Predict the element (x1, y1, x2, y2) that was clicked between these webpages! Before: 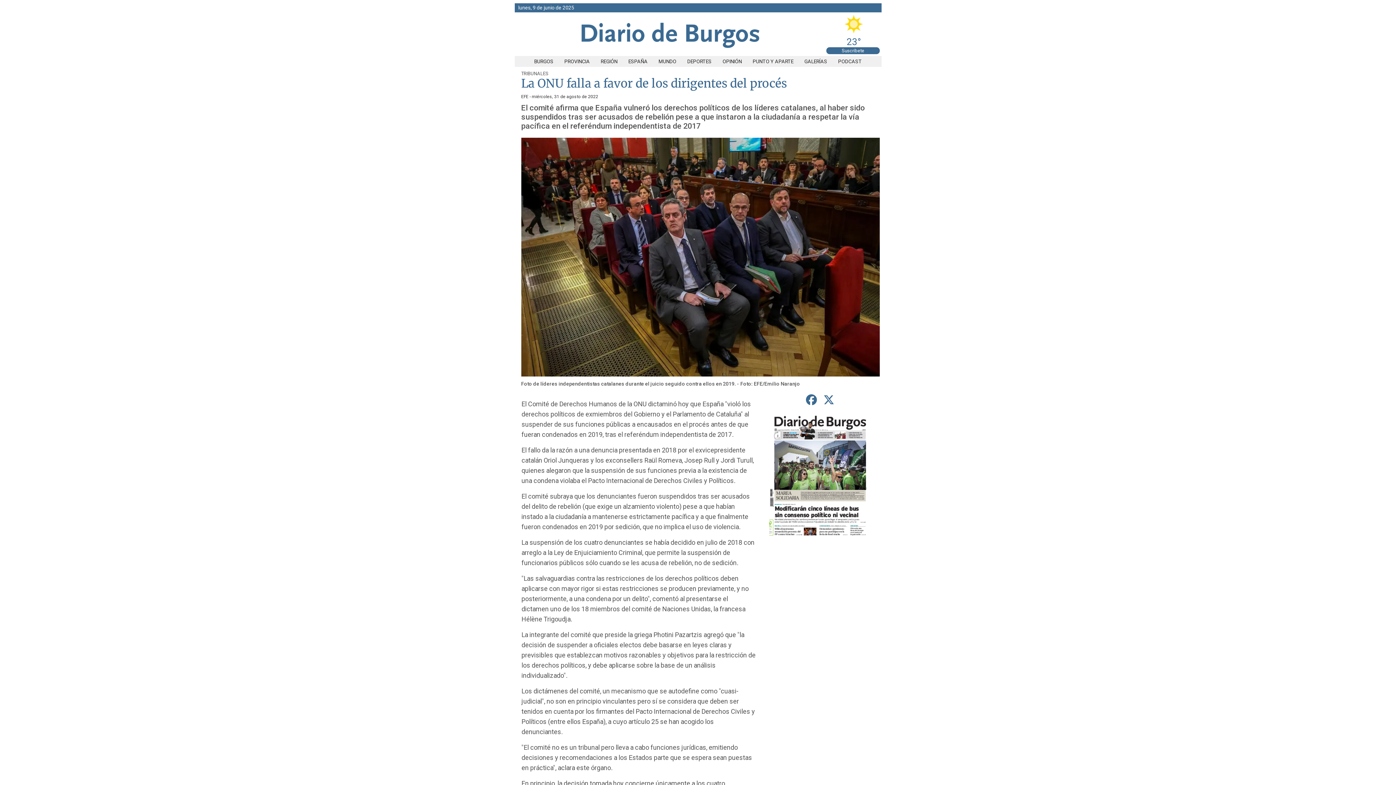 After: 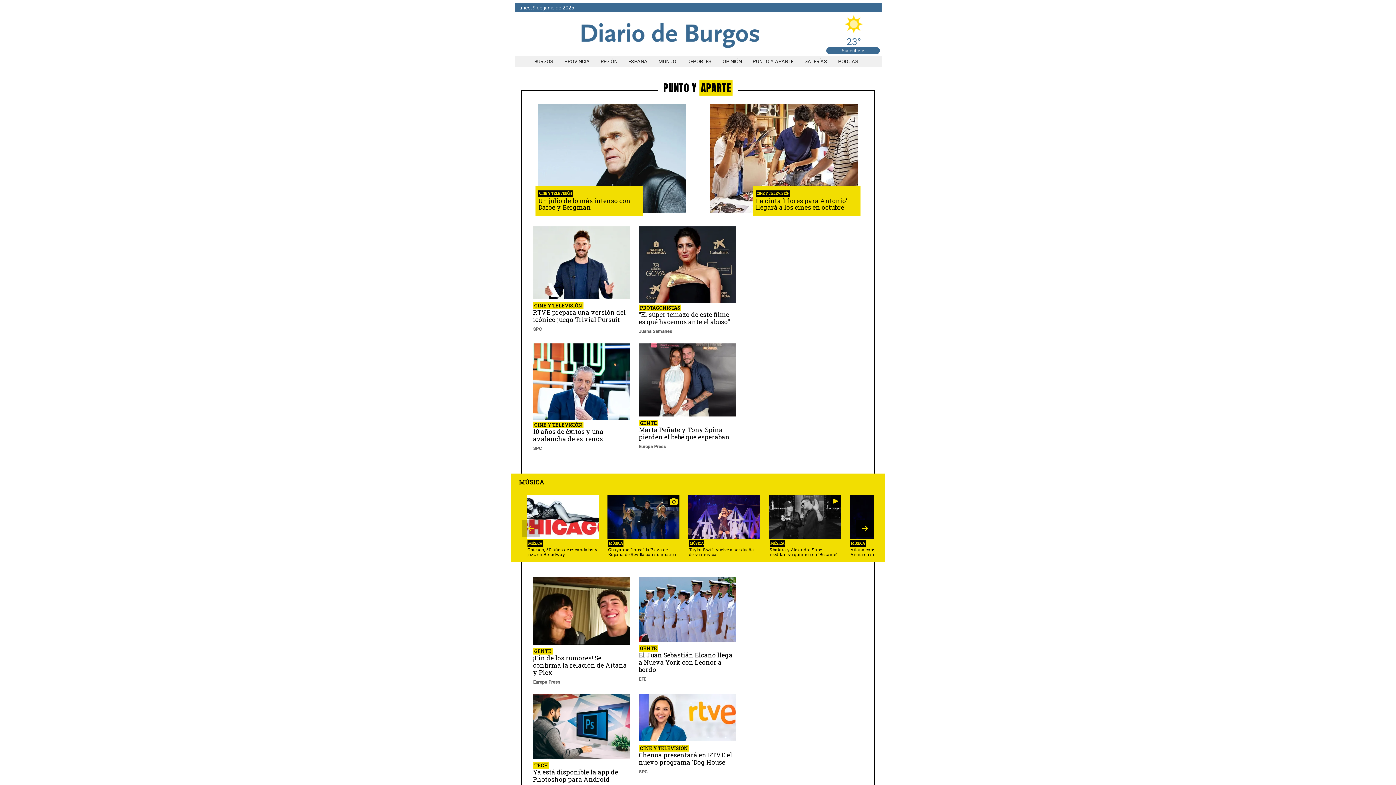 Action: bbox: (747, 58, 799, 64) label: PUNTO Y APARTE